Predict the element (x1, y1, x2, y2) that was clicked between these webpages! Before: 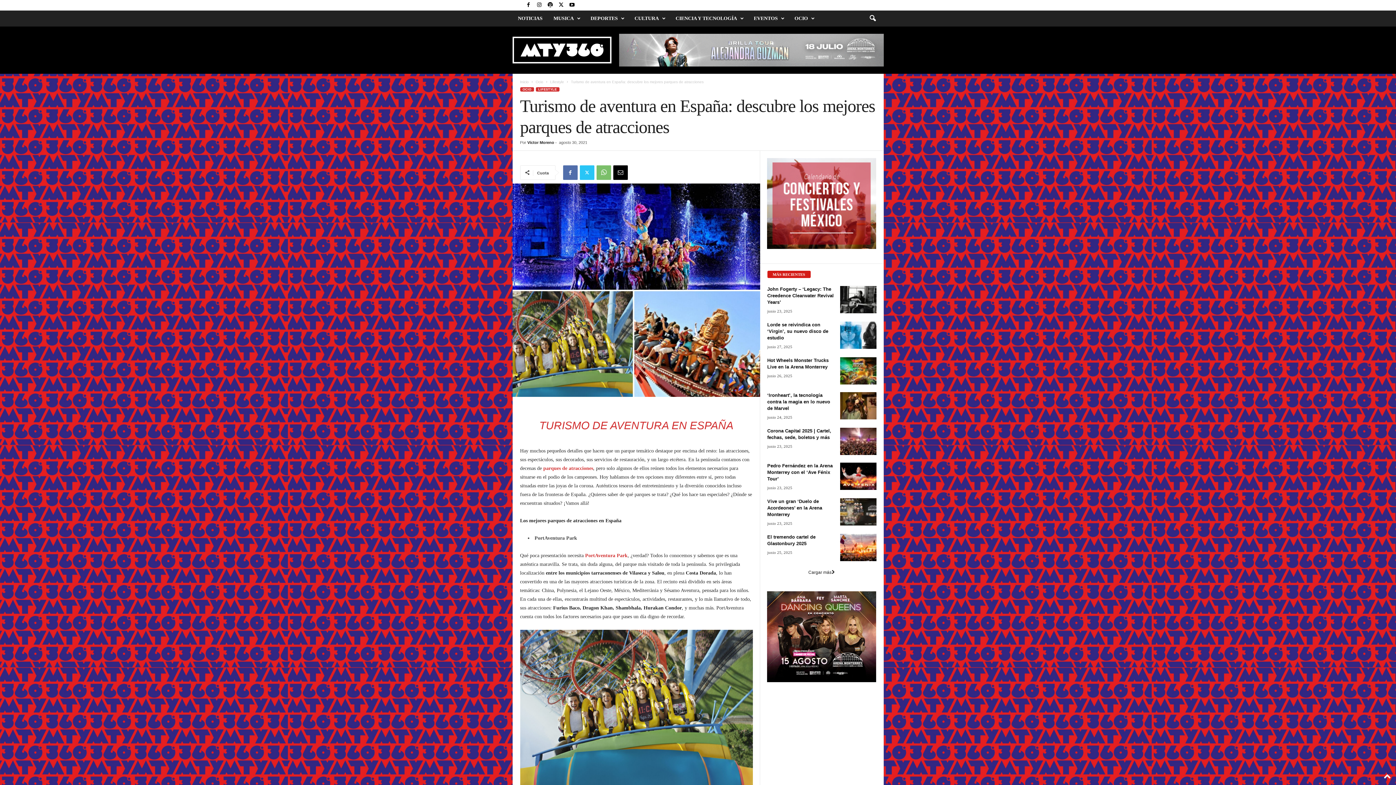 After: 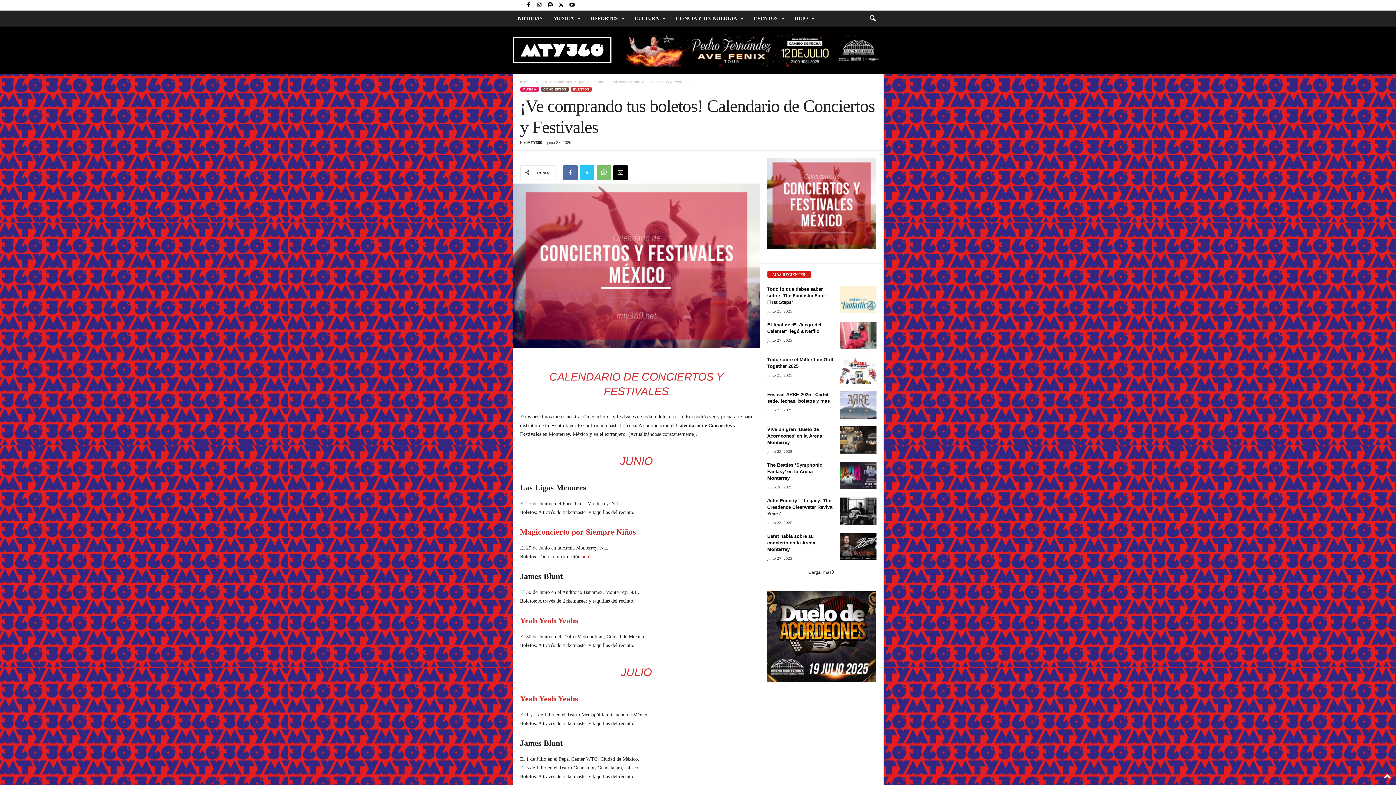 Action: bbox: (767, 158, 876, 249)